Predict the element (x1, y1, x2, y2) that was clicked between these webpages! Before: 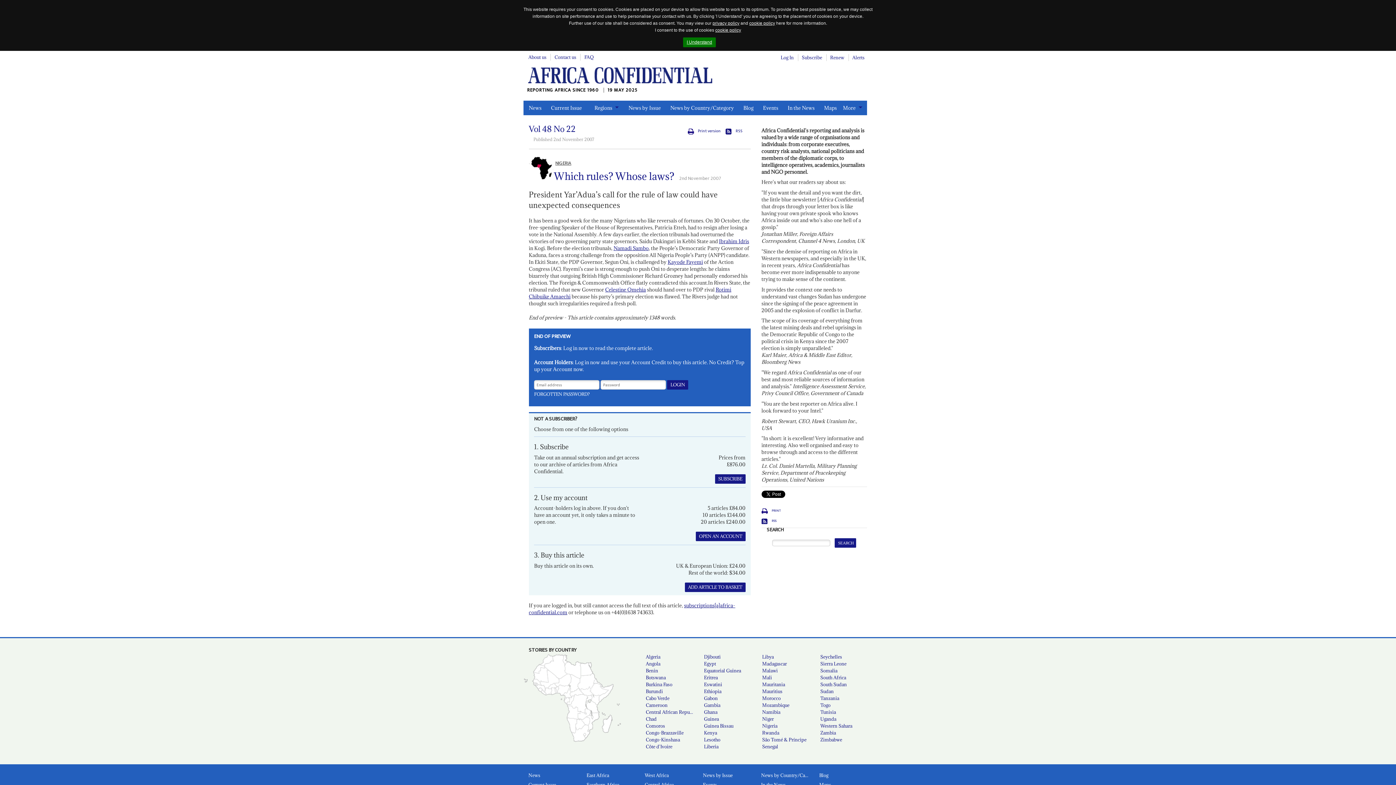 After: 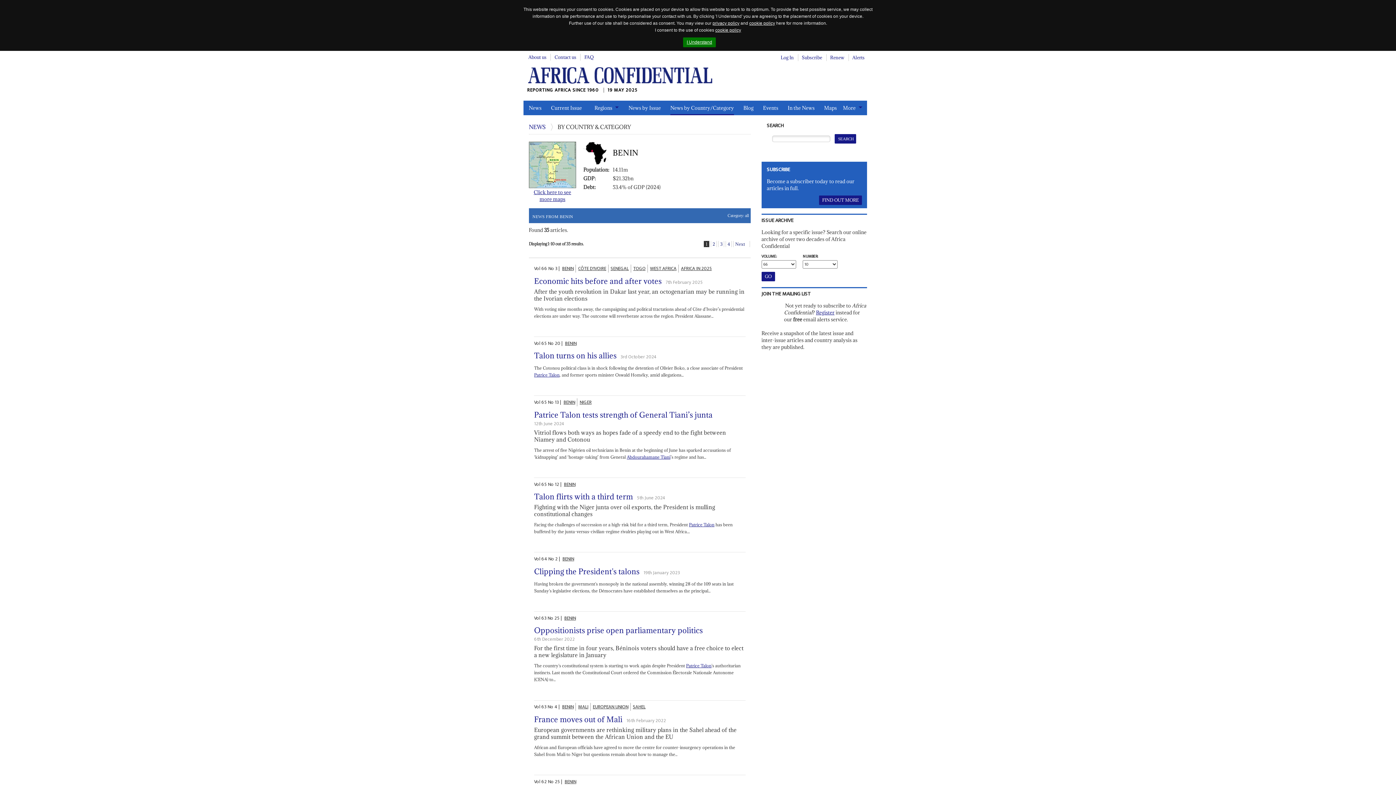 Action: label: Benin bbox: (639, 667, 698, 674)